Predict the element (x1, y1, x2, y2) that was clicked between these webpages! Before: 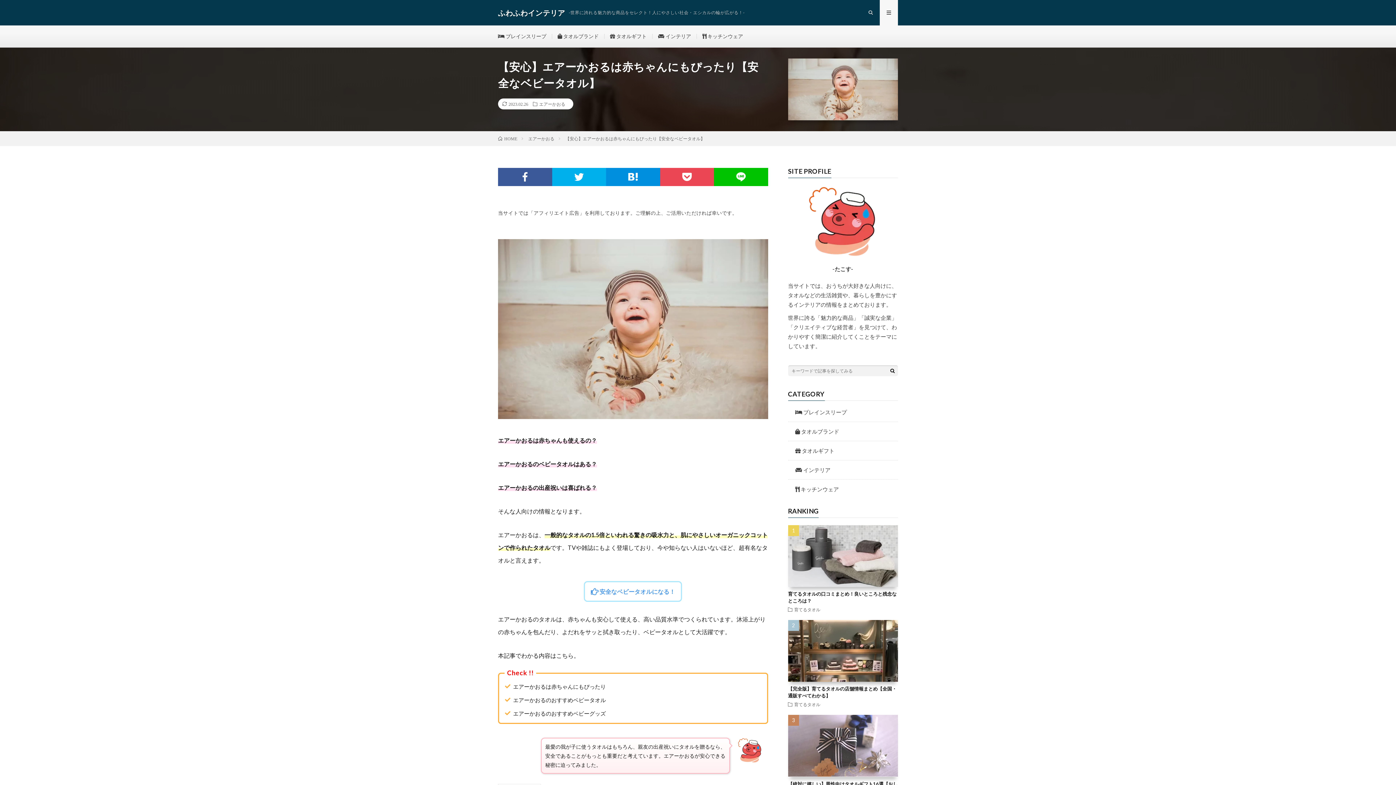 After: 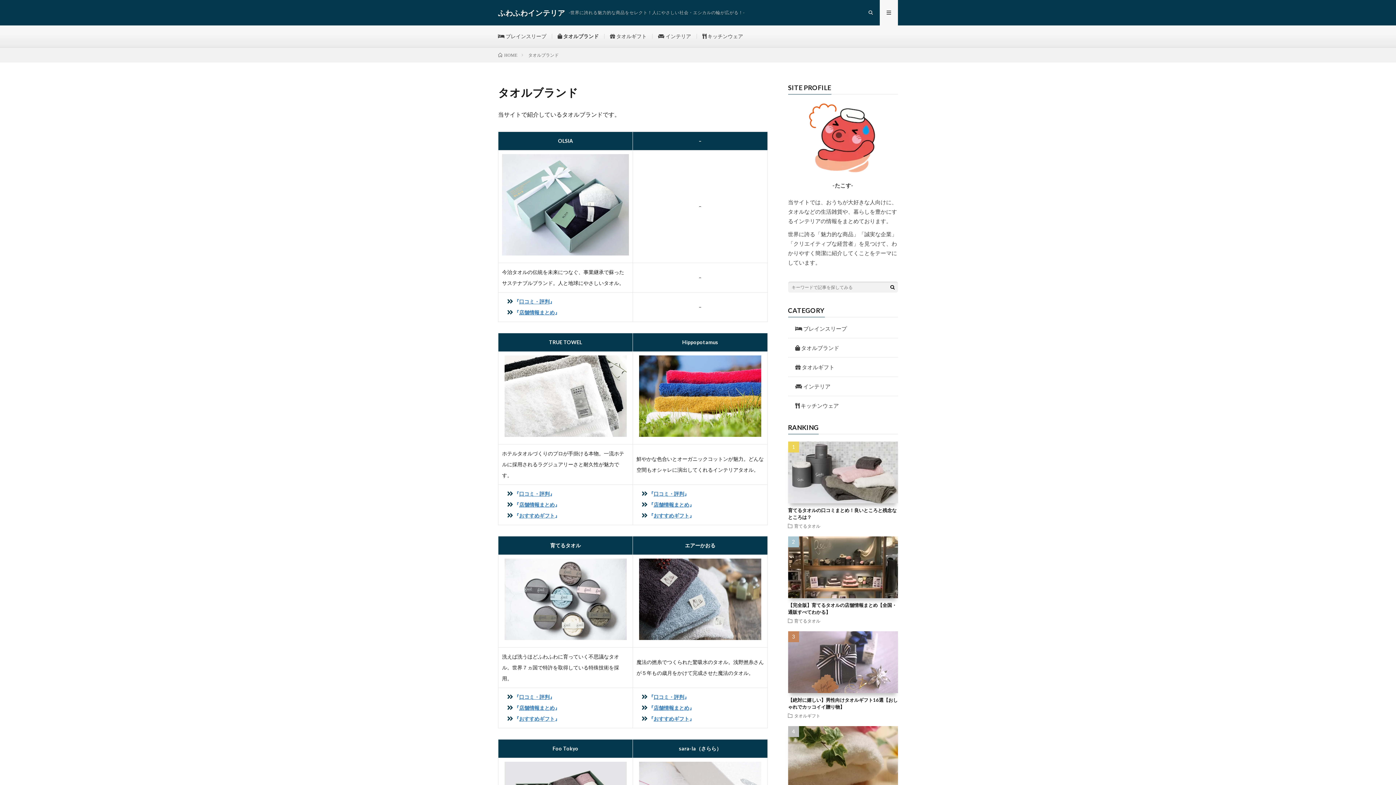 Action: bbox: (801, 428, 839, 434) label: タオルブランド